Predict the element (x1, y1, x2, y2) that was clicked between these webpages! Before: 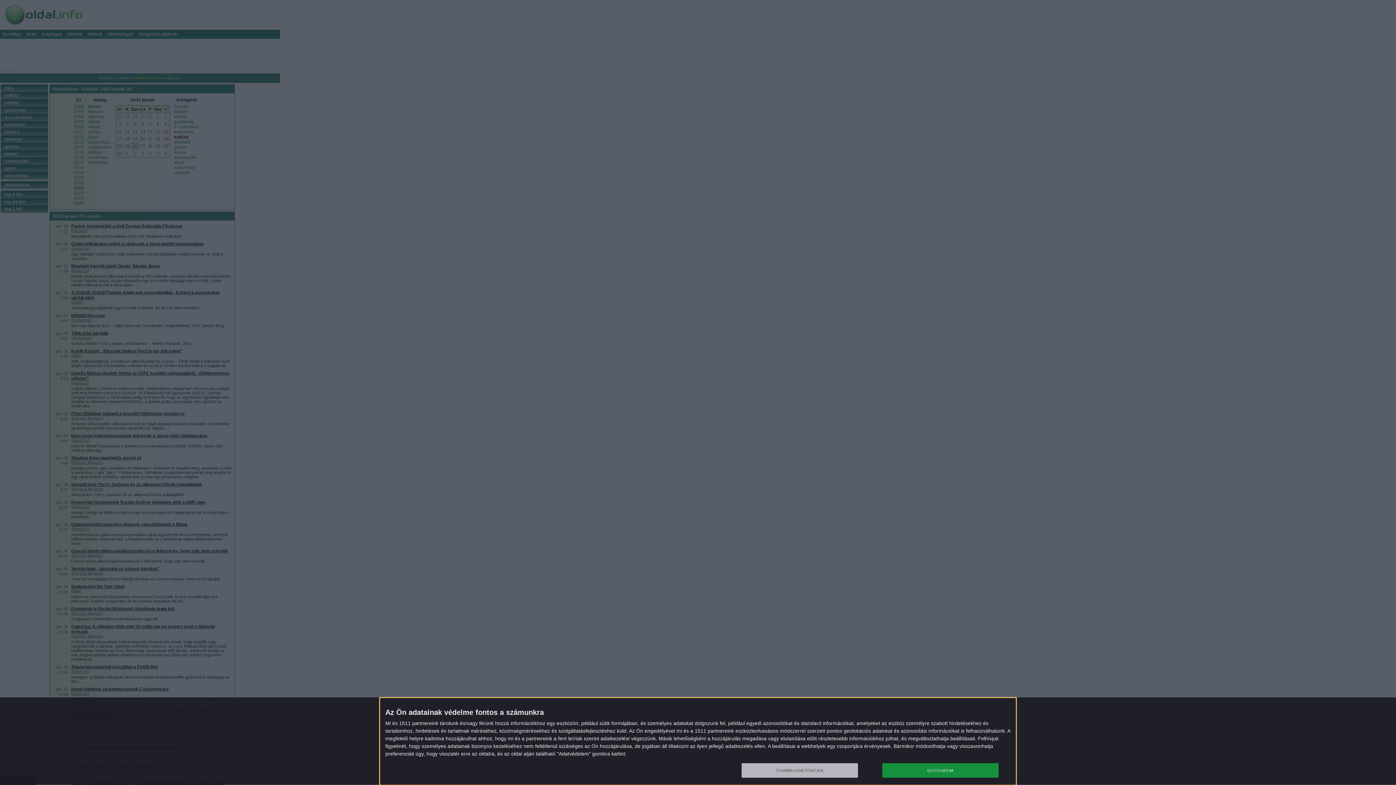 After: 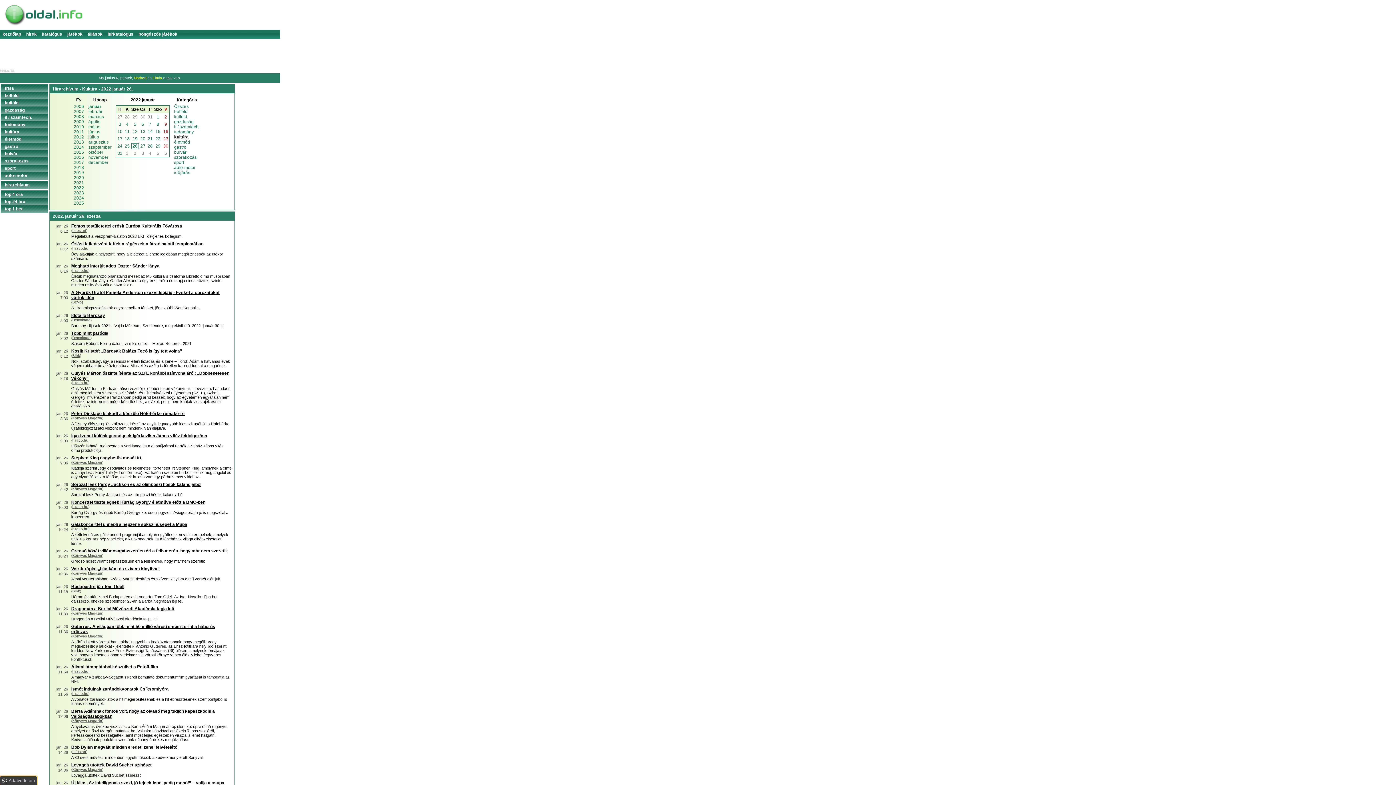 Action: label: ELFOGADOM bbox: (882, 763, 998, 778)